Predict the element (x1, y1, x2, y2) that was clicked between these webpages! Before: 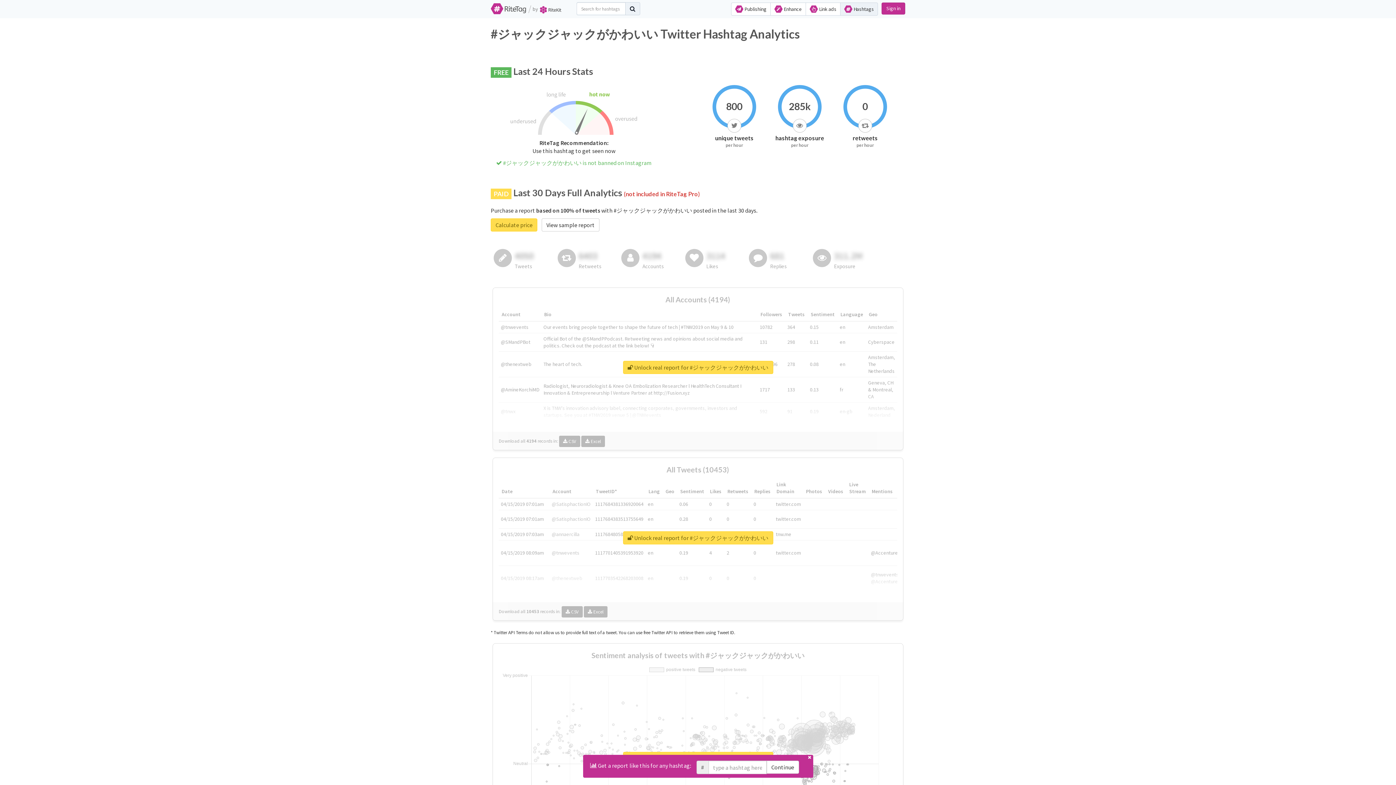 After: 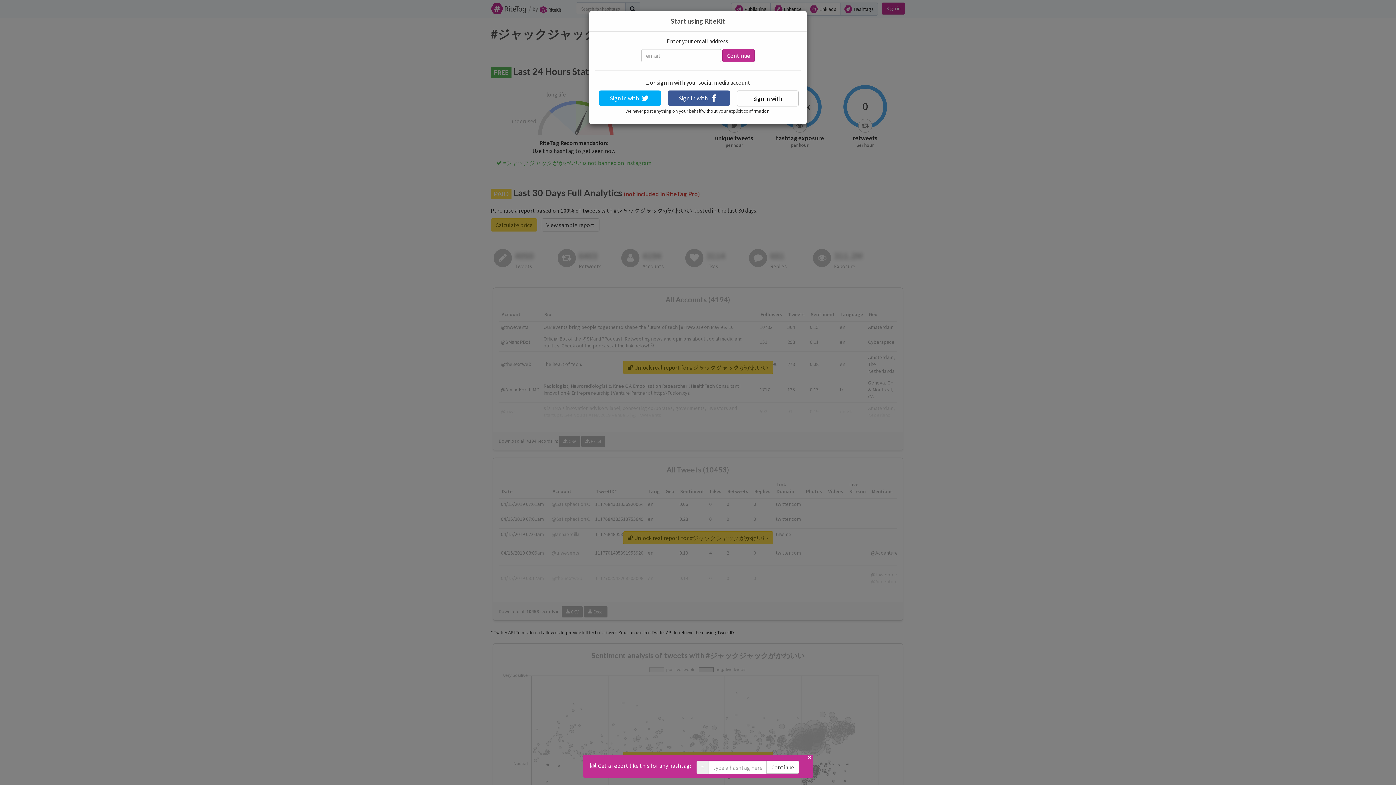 Action: bbox: (623, 361, 773, 374) label:  Unlock real report for #ジャックジャックがかわいい